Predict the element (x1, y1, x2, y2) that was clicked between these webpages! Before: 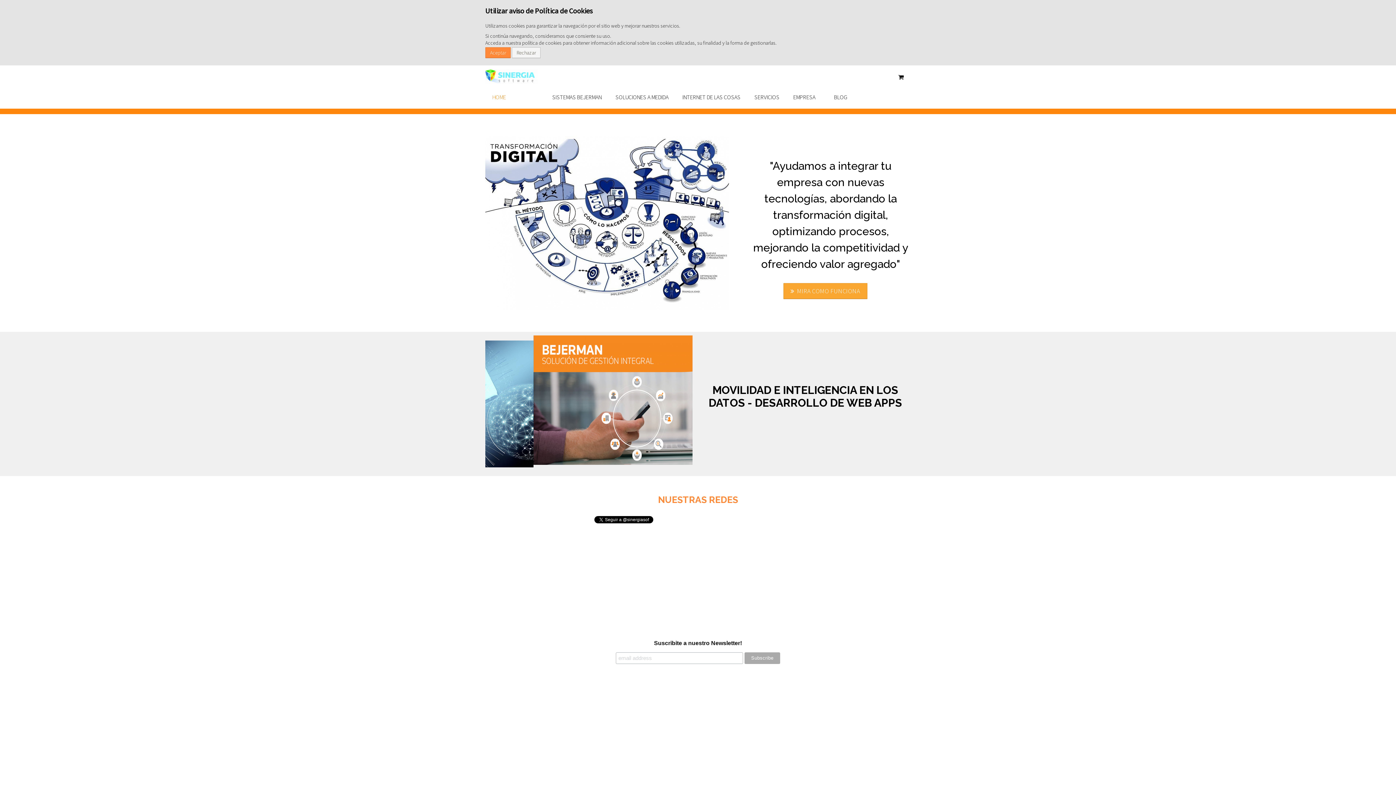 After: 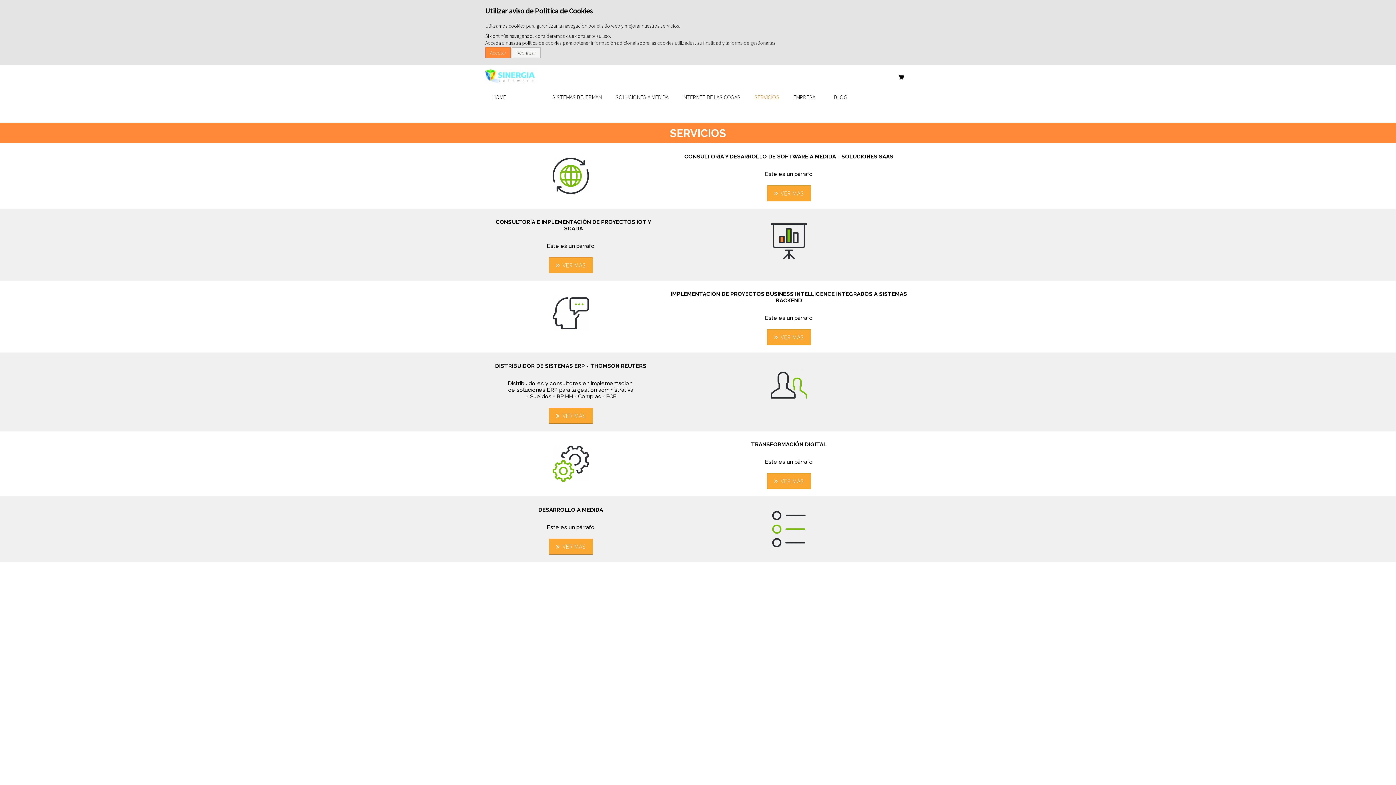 Action: bbox: (754, 65, 793, 88) label: SERVICIOS